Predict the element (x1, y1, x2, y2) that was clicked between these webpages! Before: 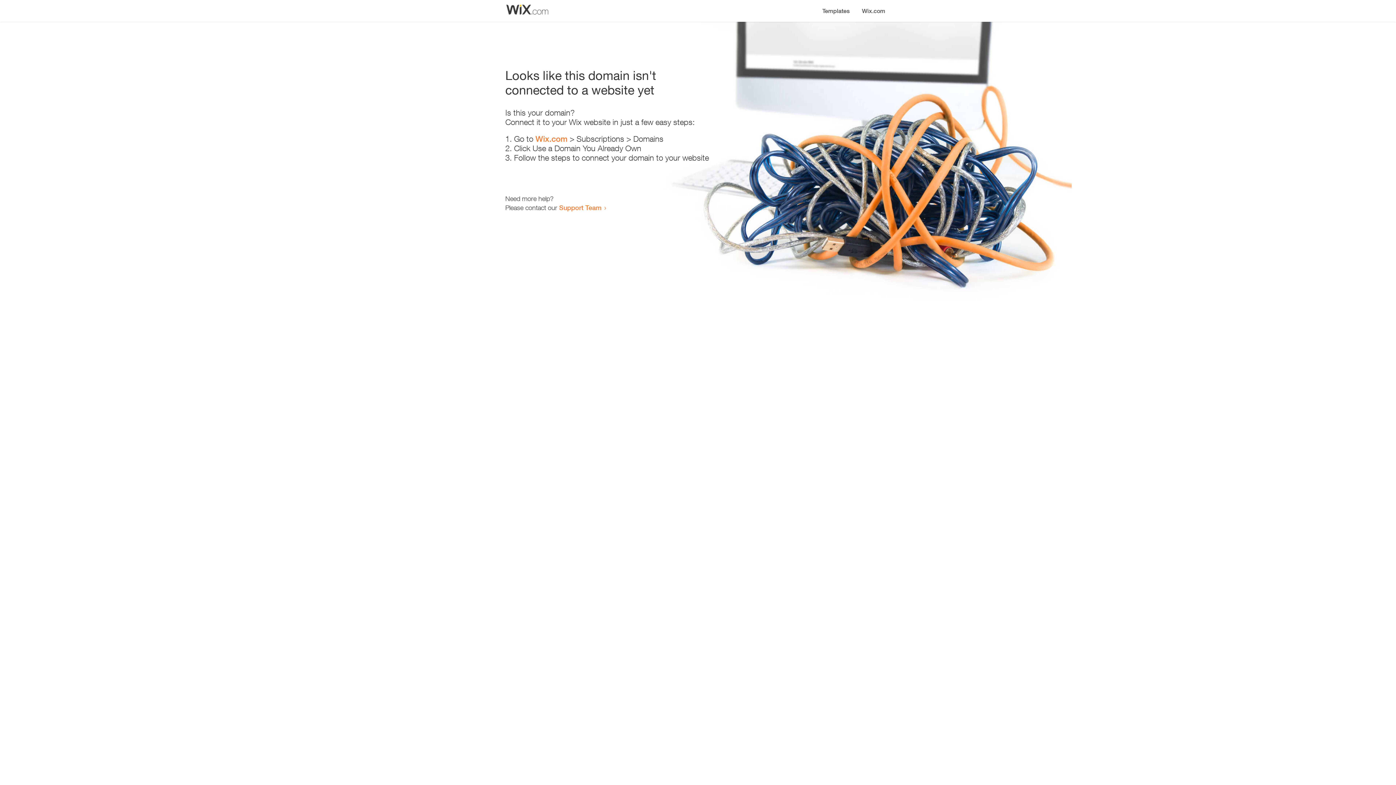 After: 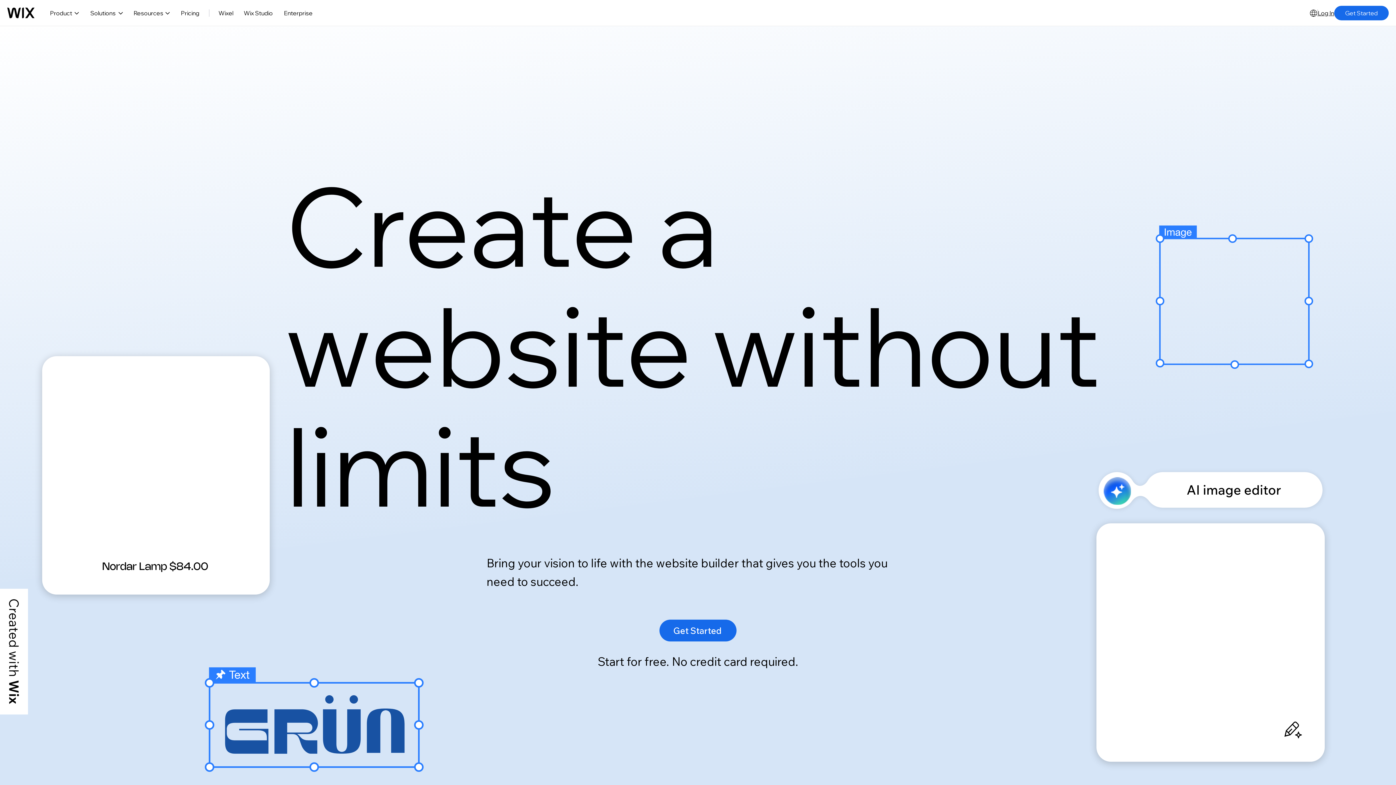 Action: label: Wix.com bbox: (856, 0, 890, 14)